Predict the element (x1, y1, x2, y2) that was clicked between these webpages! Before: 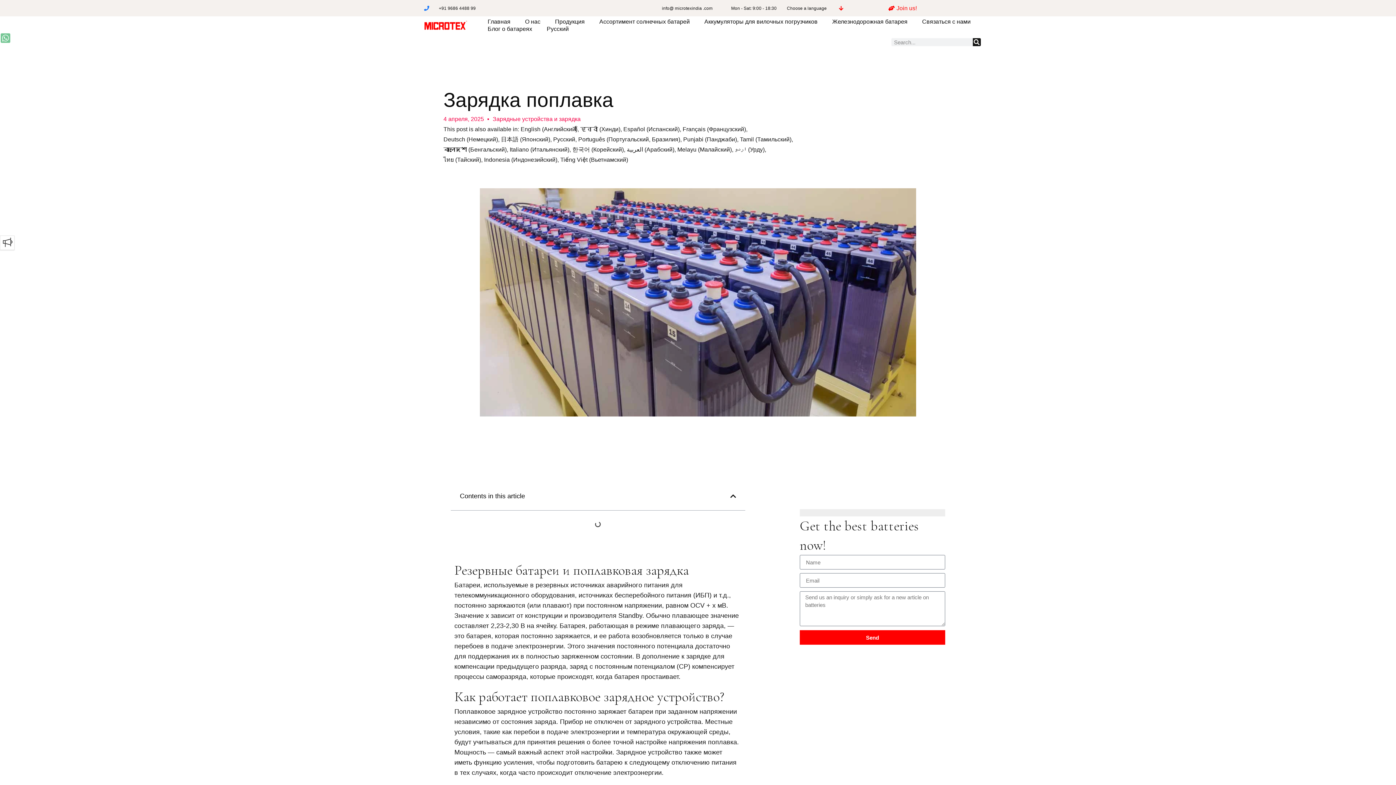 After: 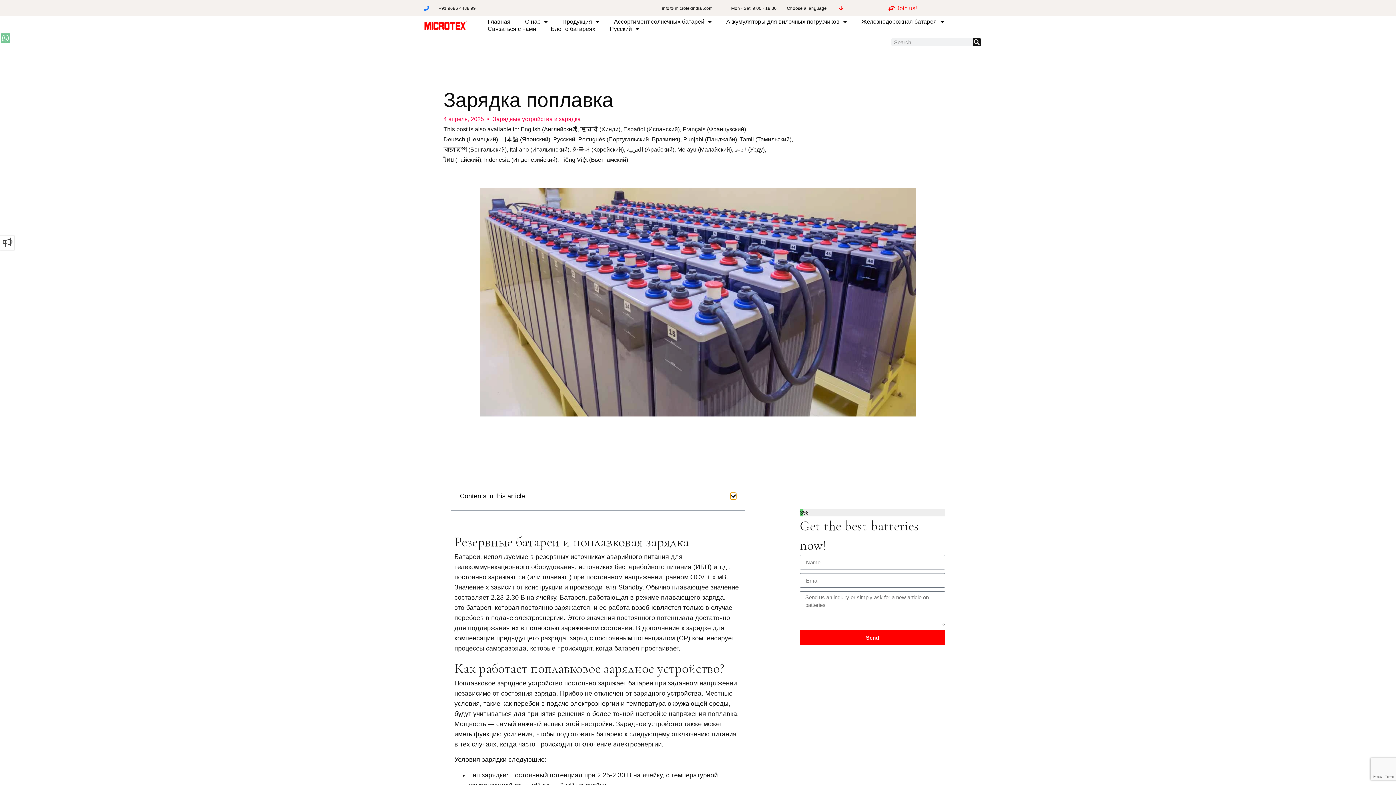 Action: label: Close table of contents bbox: (730, 493, 736, 499)